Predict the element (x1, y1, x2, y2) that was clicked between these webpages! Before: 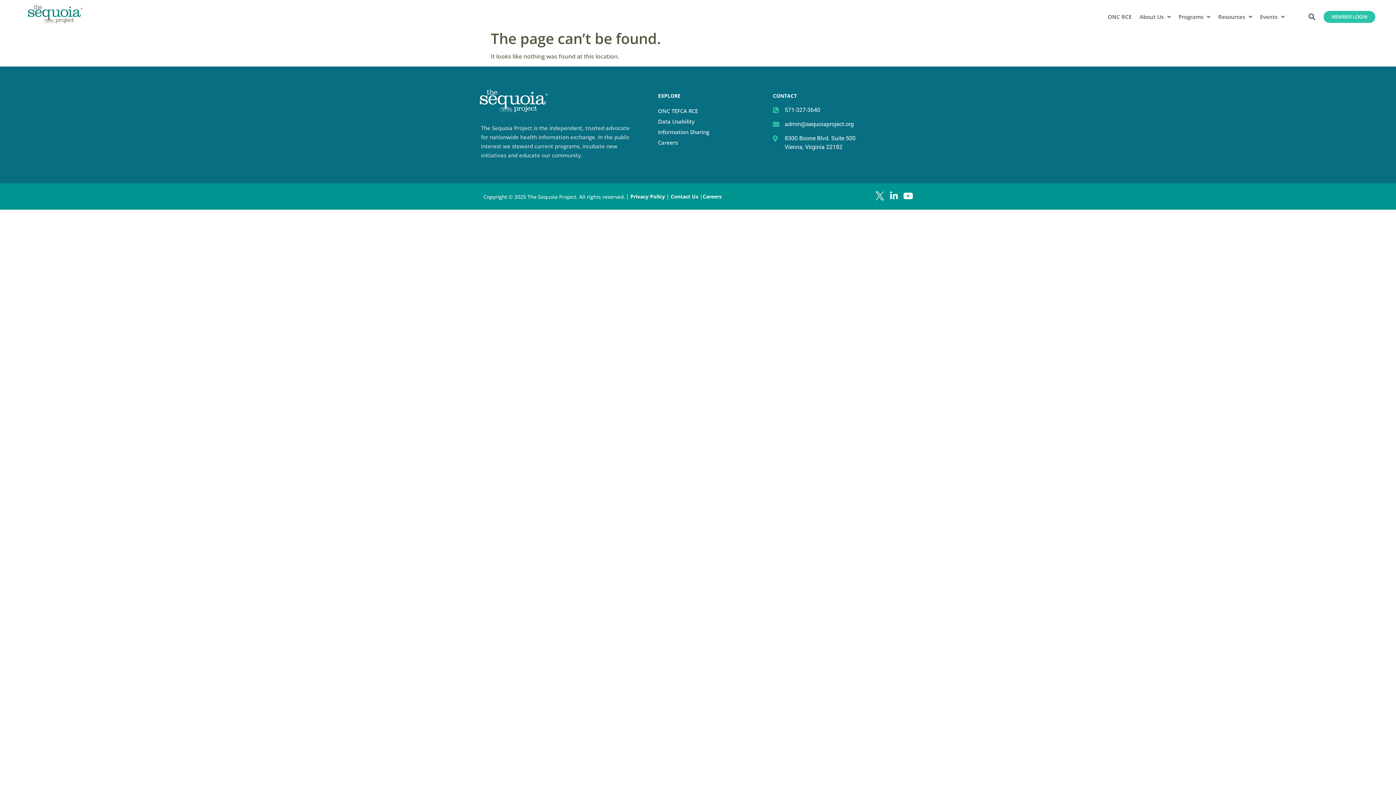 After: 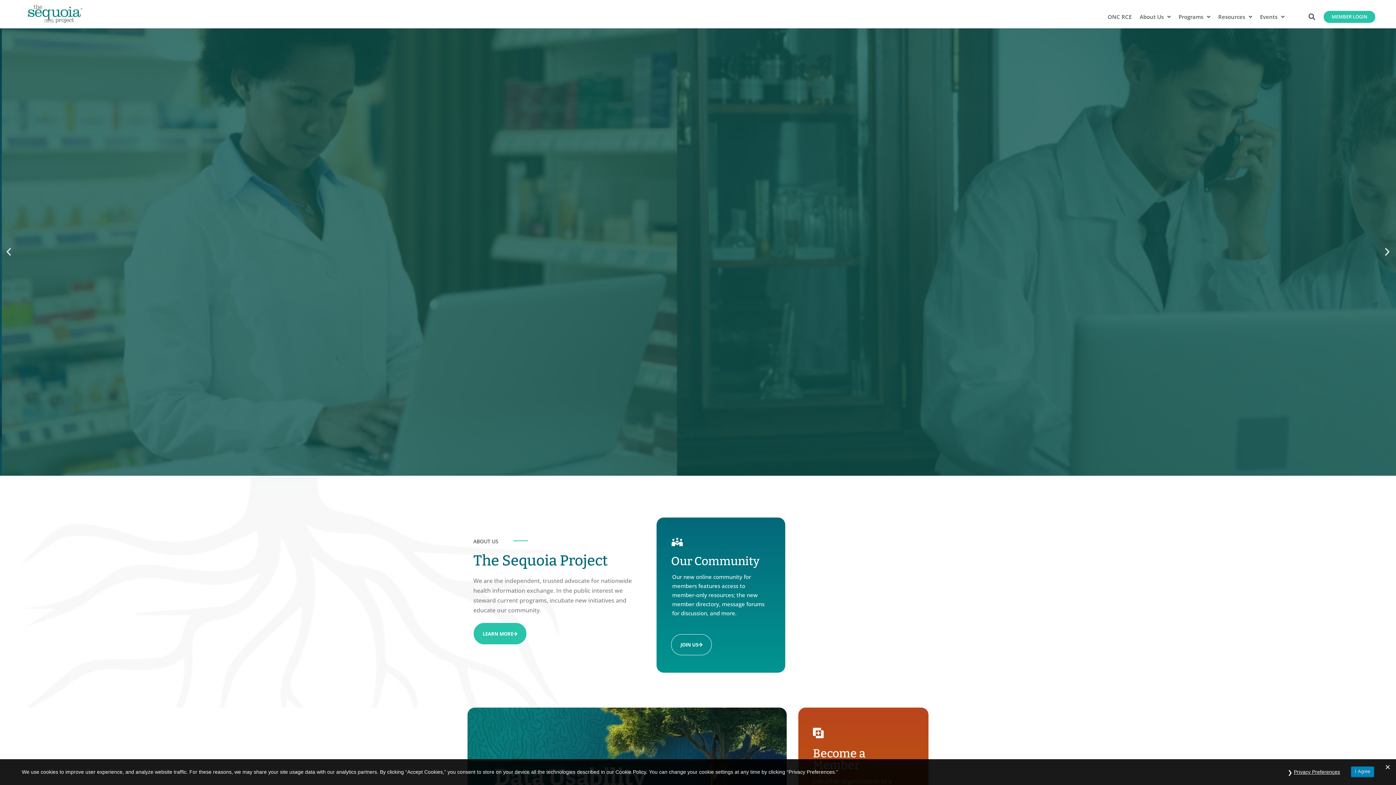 Action: bbox: (24, 3, 86, 24)